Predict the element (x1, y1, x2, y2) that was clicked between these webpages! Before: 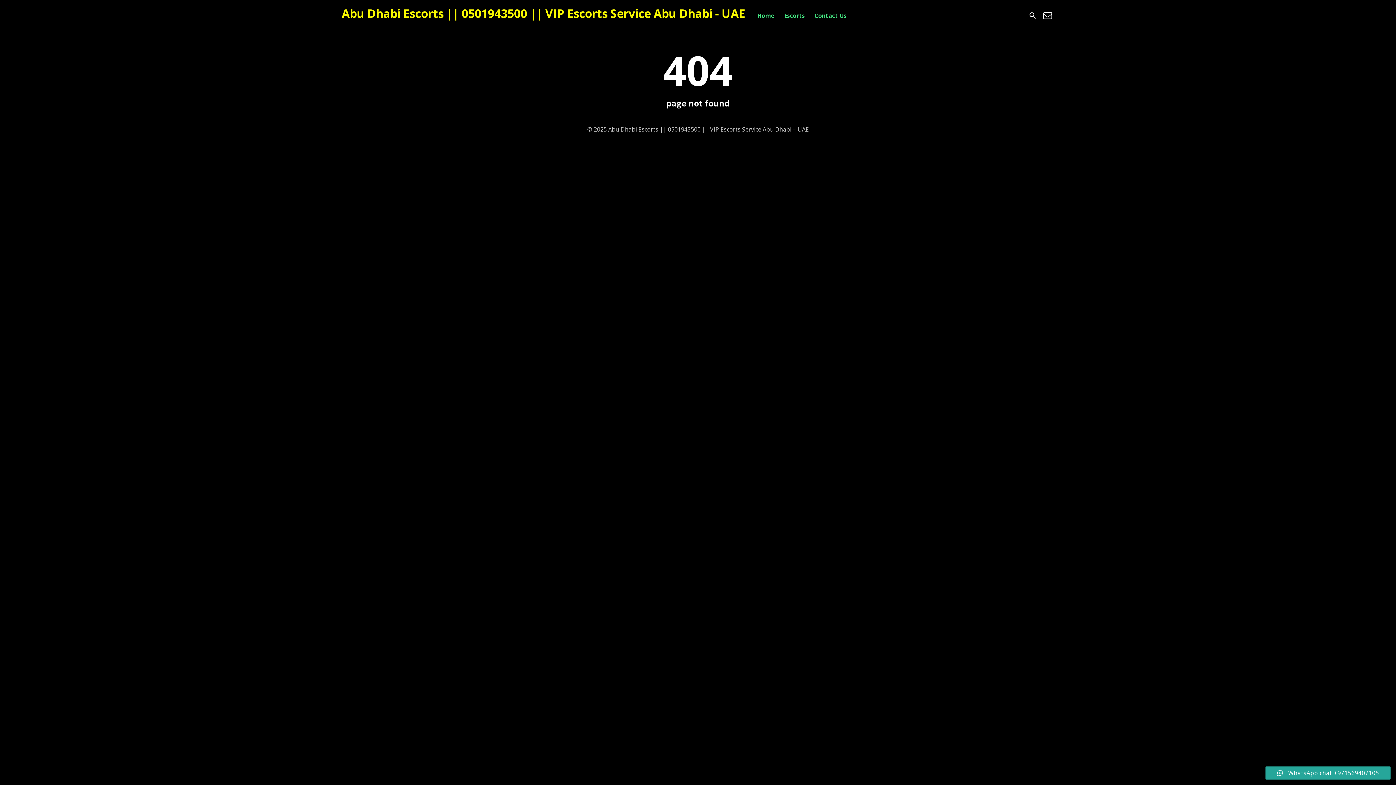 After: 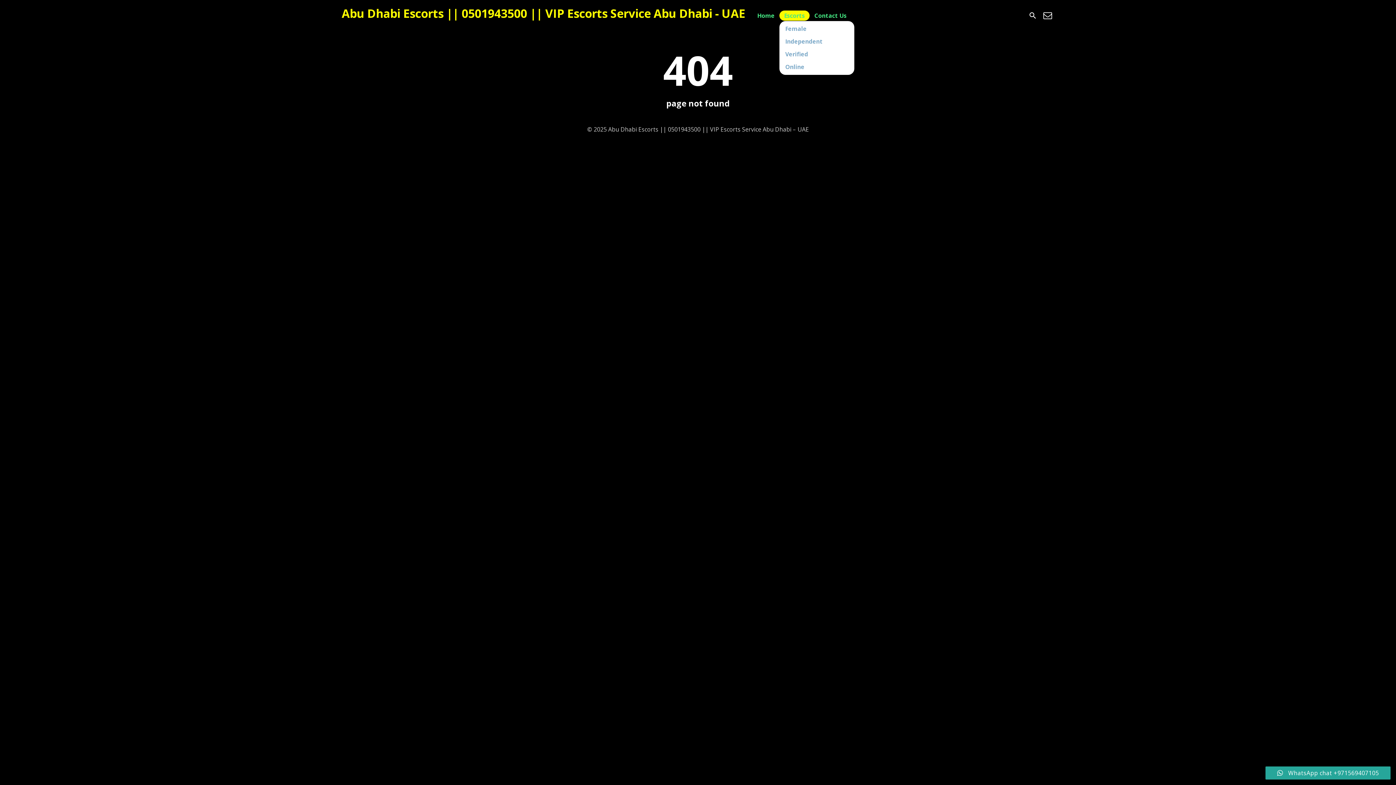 Action: label: Escorts bbox: (779, 10, 809, 20)